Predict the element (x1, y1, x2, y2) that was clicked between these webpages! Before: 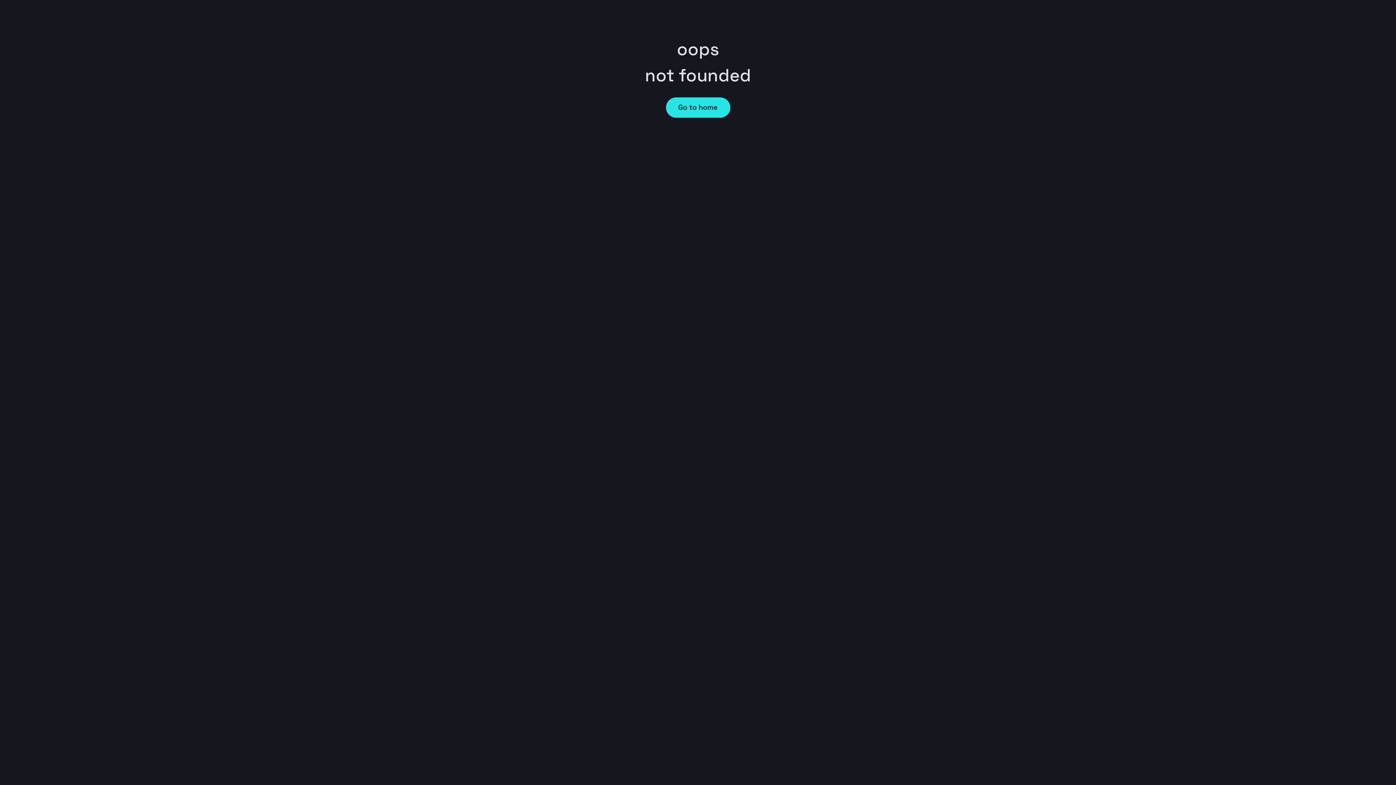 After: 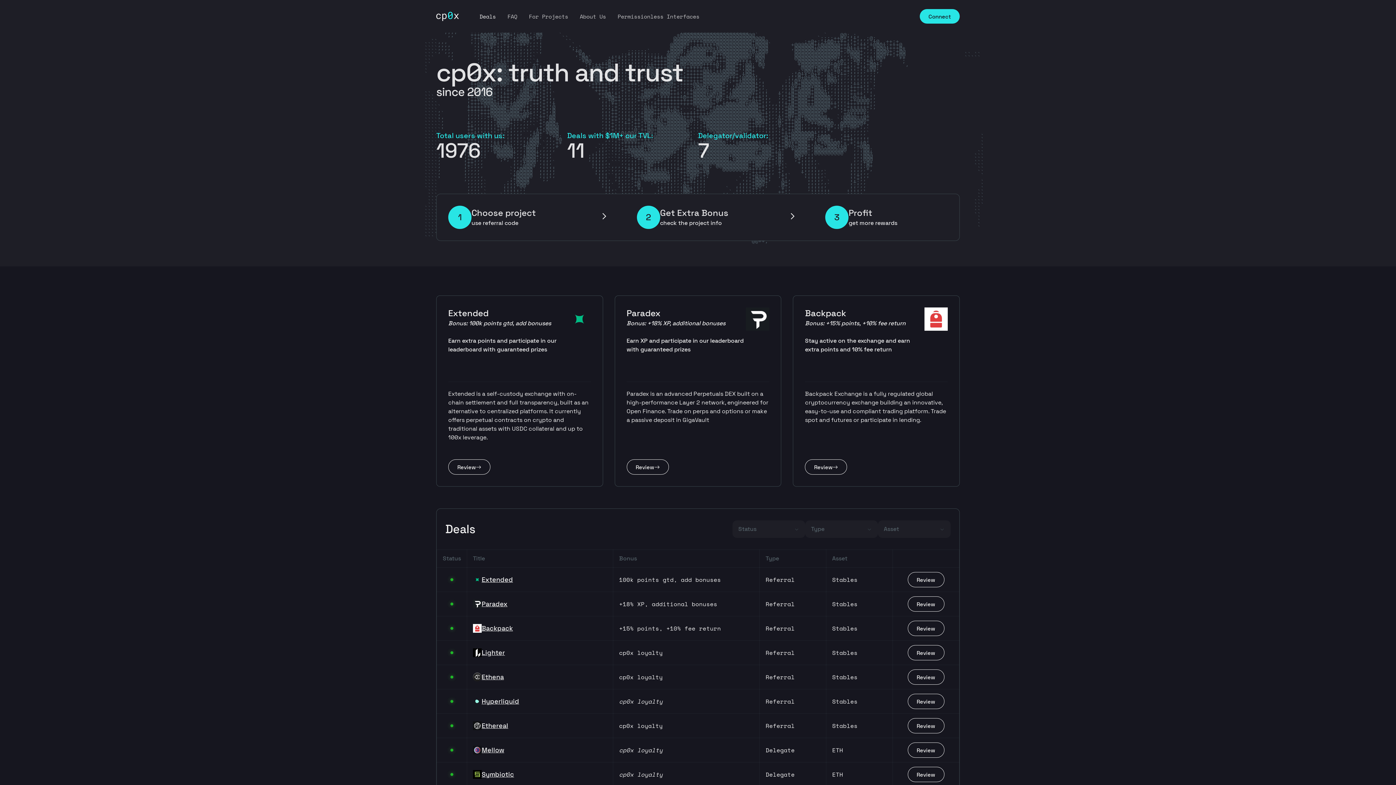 Action: label: Go to home bbox: (666, 97, 730, 117)